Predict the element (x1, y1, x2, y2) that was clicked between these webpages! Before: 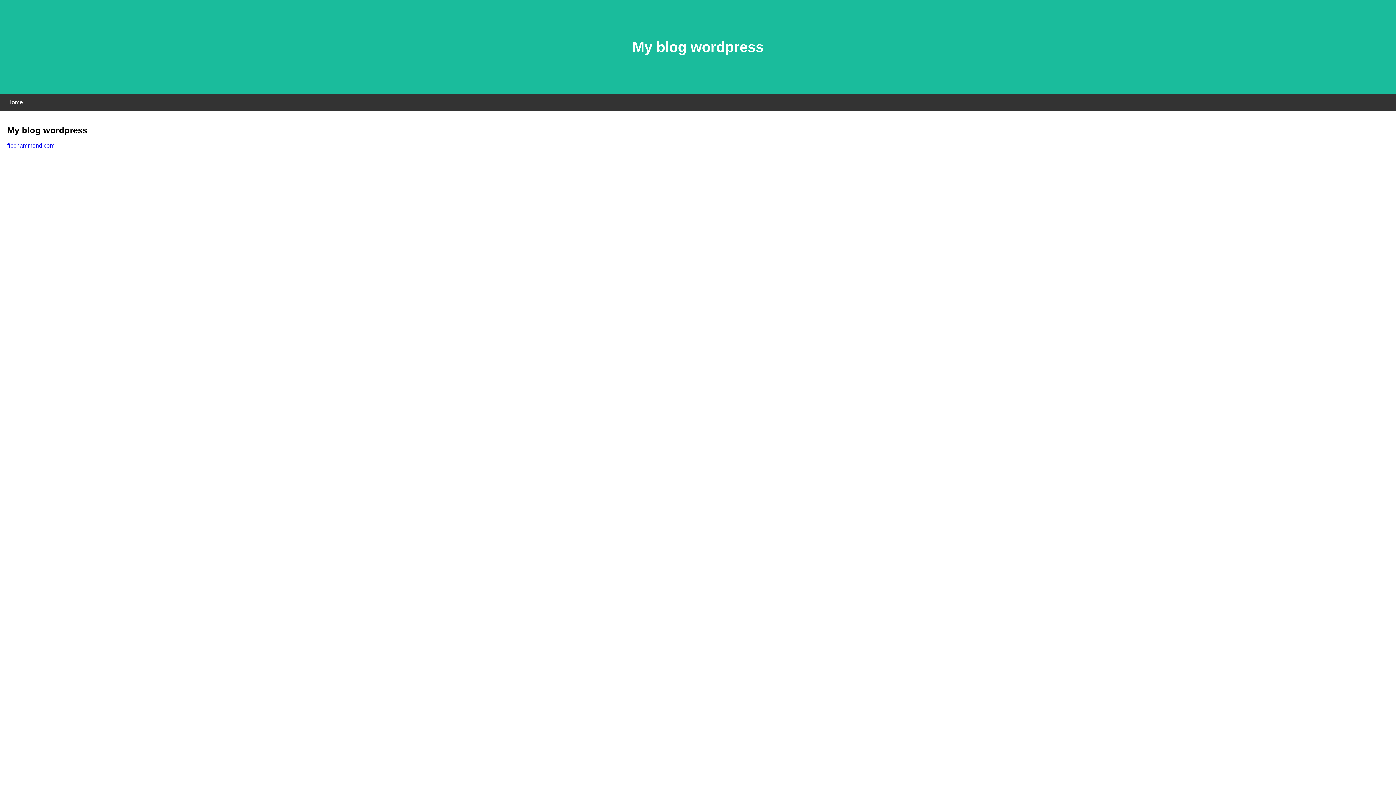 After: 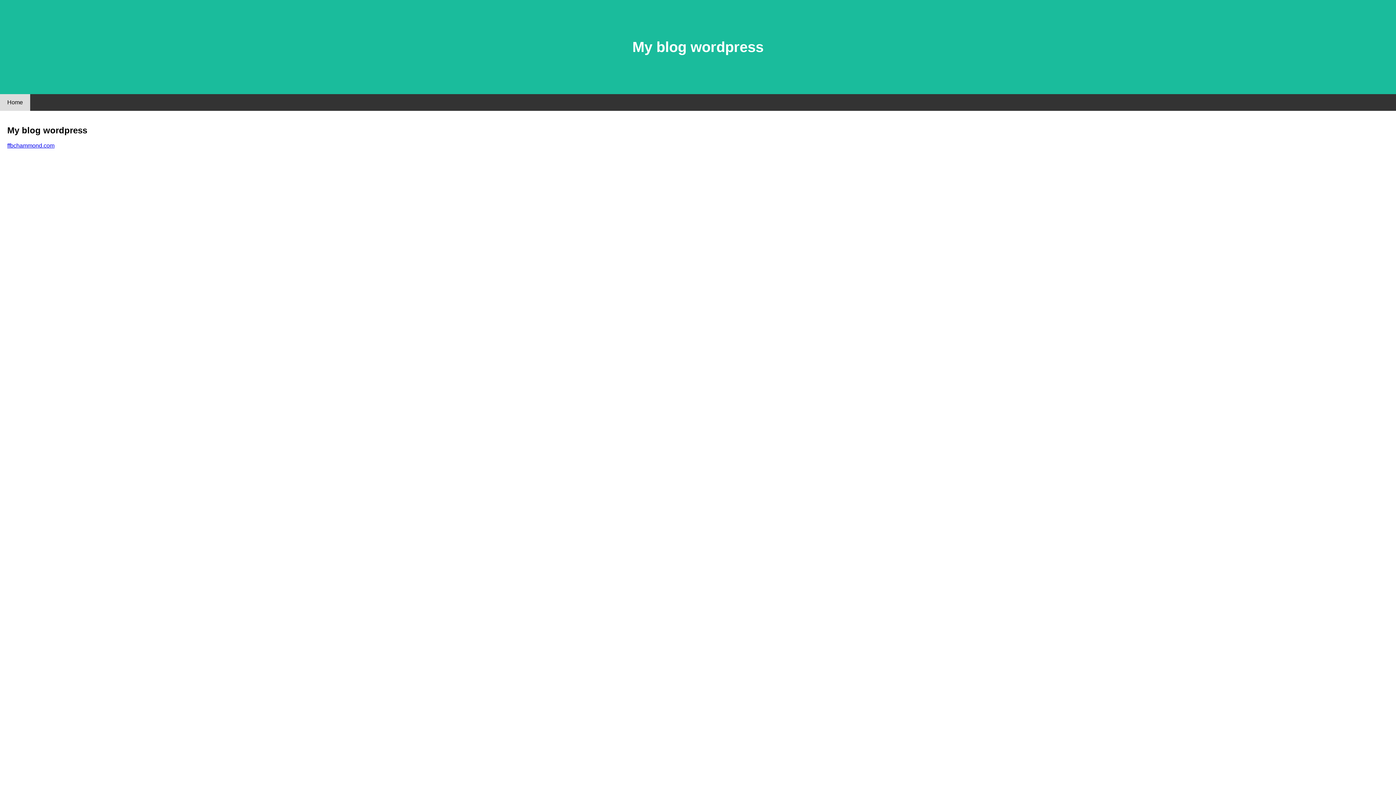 Action: label: Home bbox: (0, 94, 30, 110)